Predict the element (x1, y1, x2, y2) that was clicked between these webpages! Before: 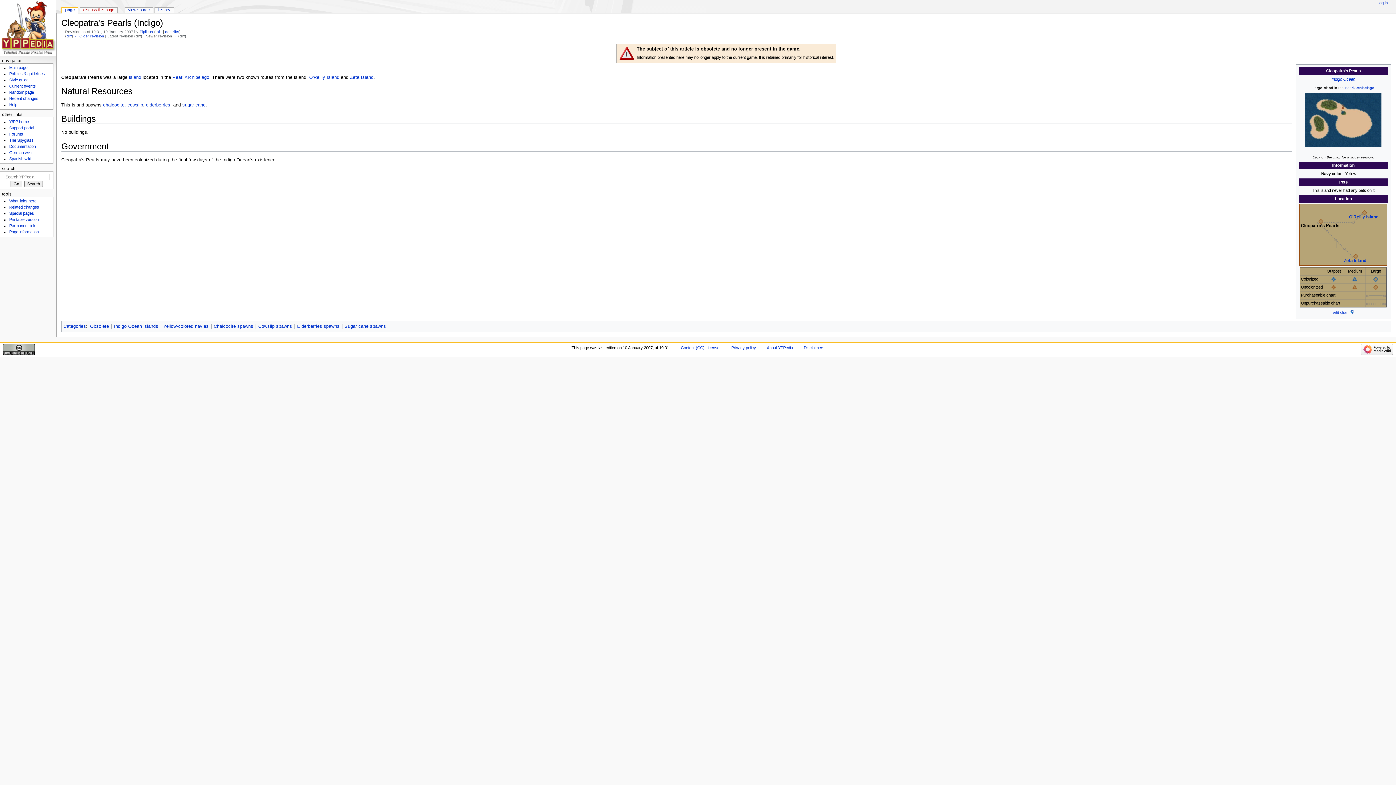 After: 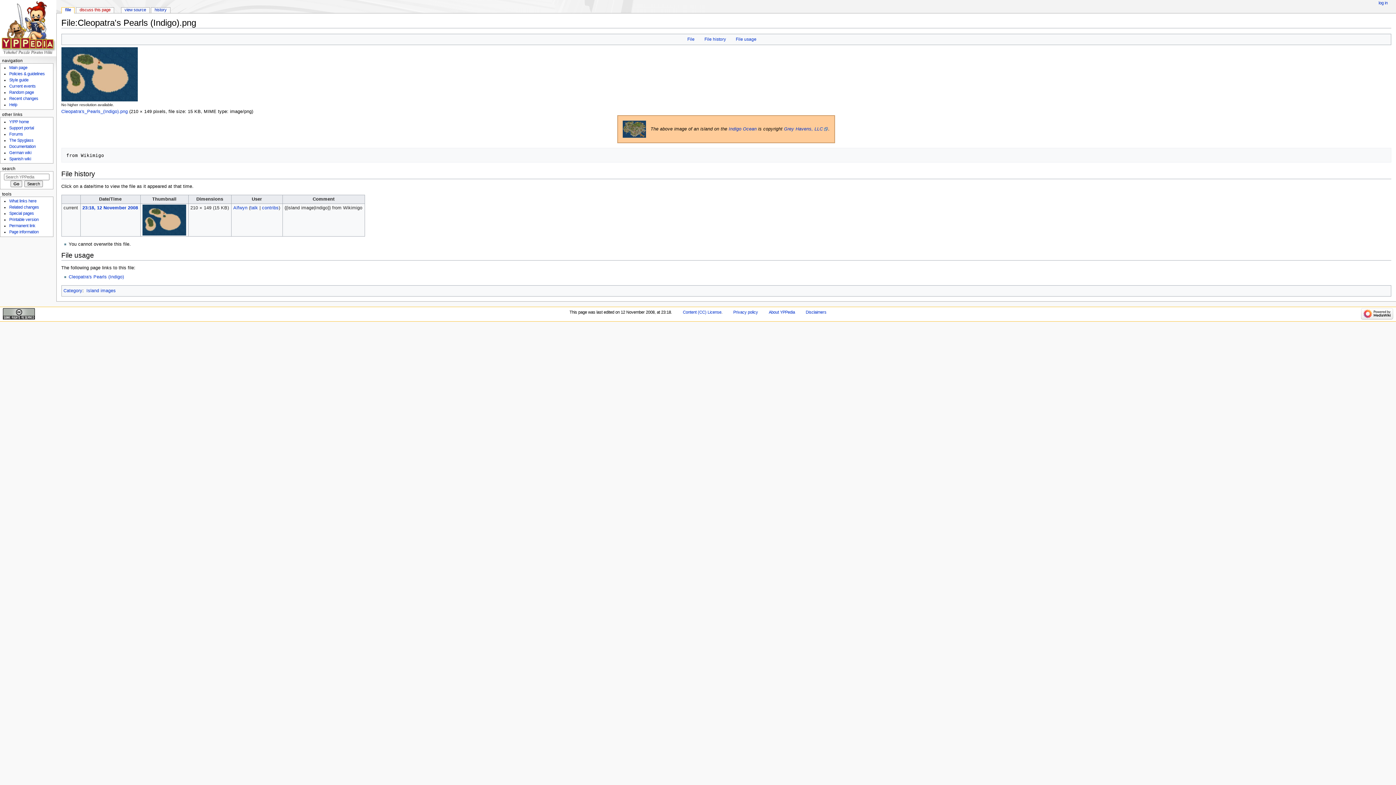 Action: bbox: (1305, 117, 1381, 121)